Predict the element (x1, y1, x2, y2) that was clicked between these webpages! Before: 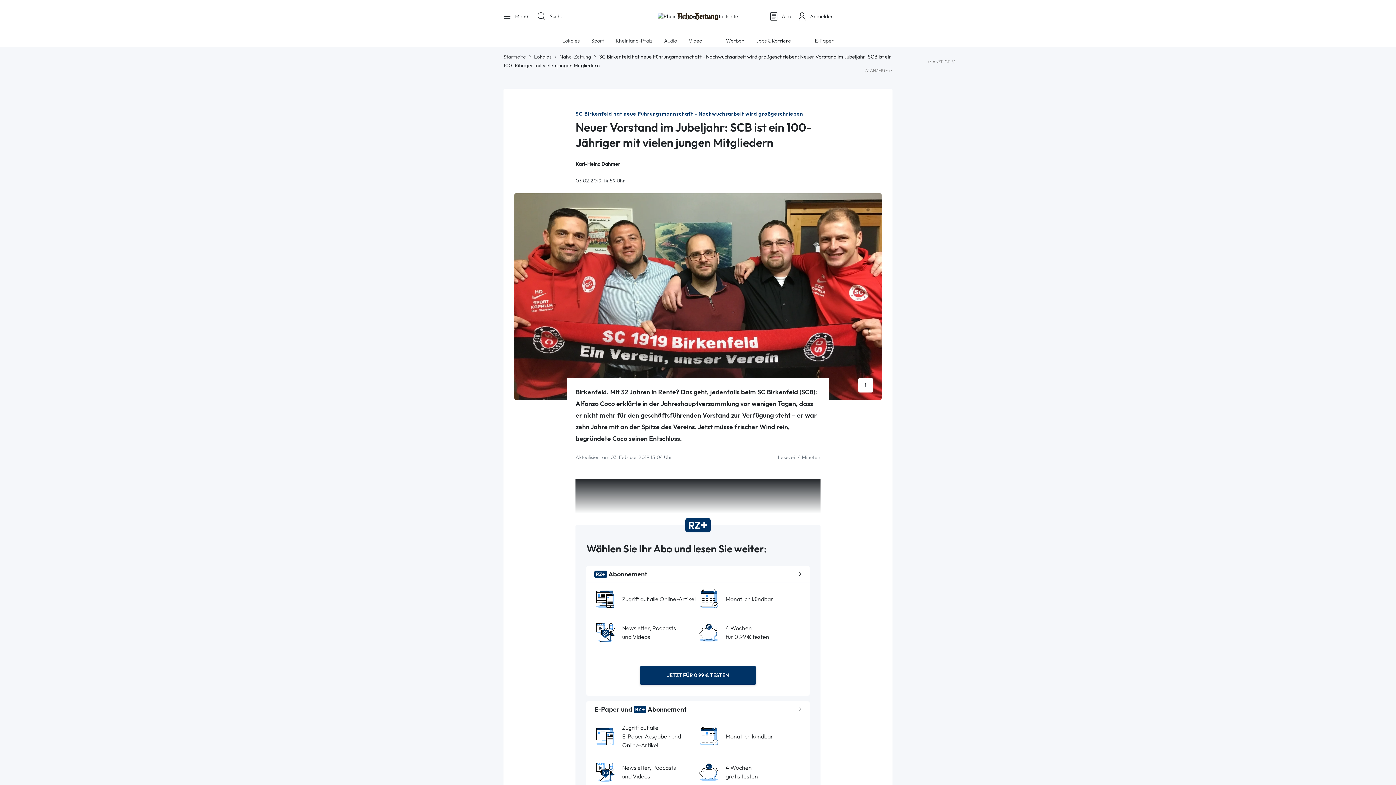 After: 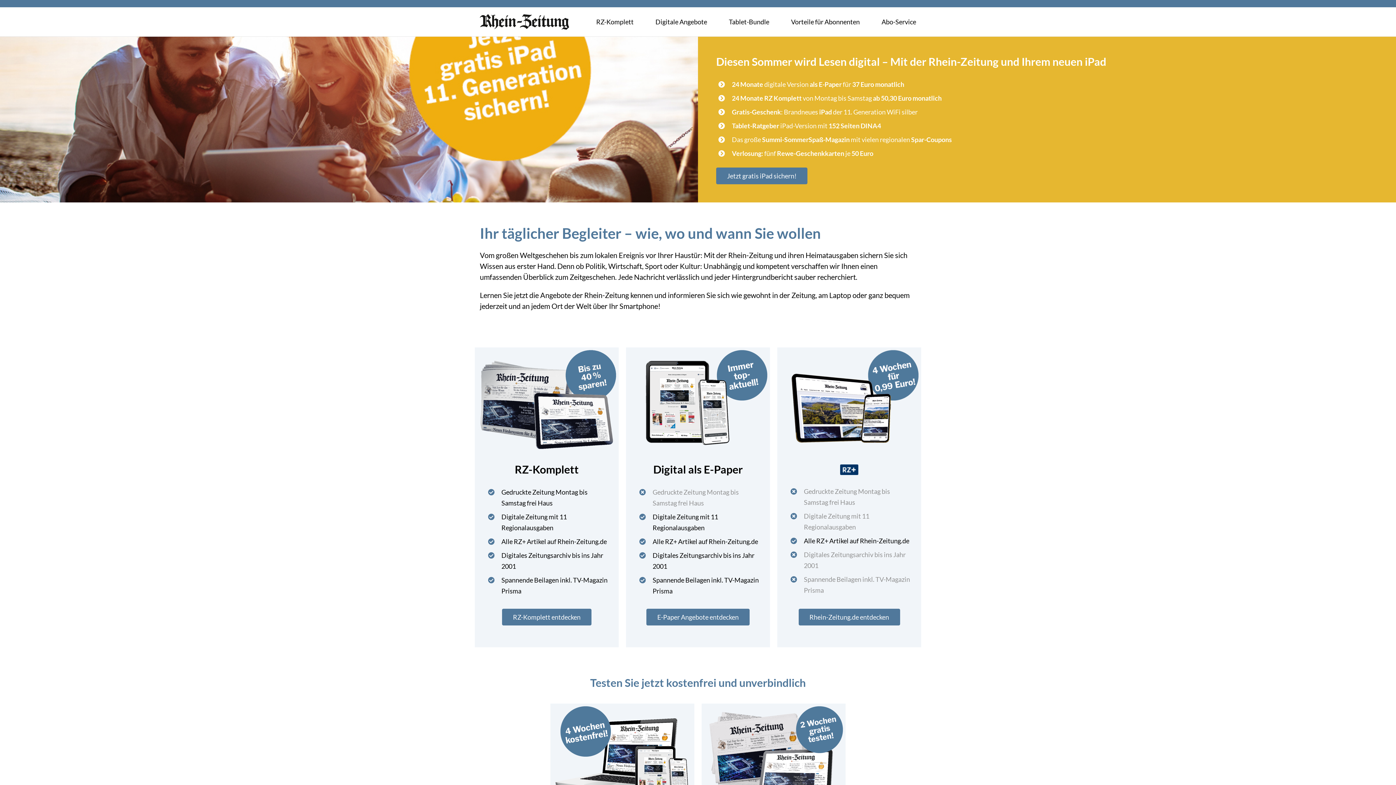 Action: label: Abo bbox: (768, 11, 791, 21)